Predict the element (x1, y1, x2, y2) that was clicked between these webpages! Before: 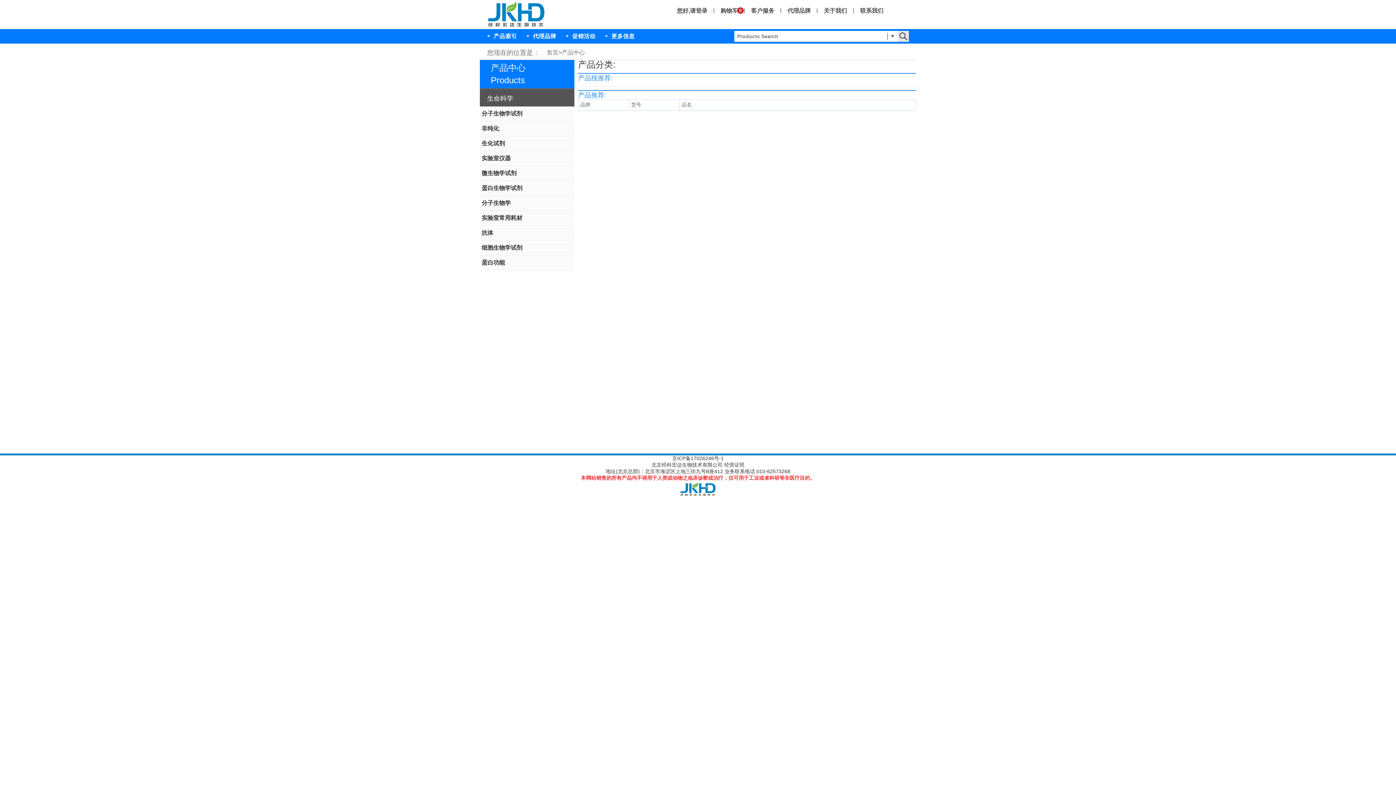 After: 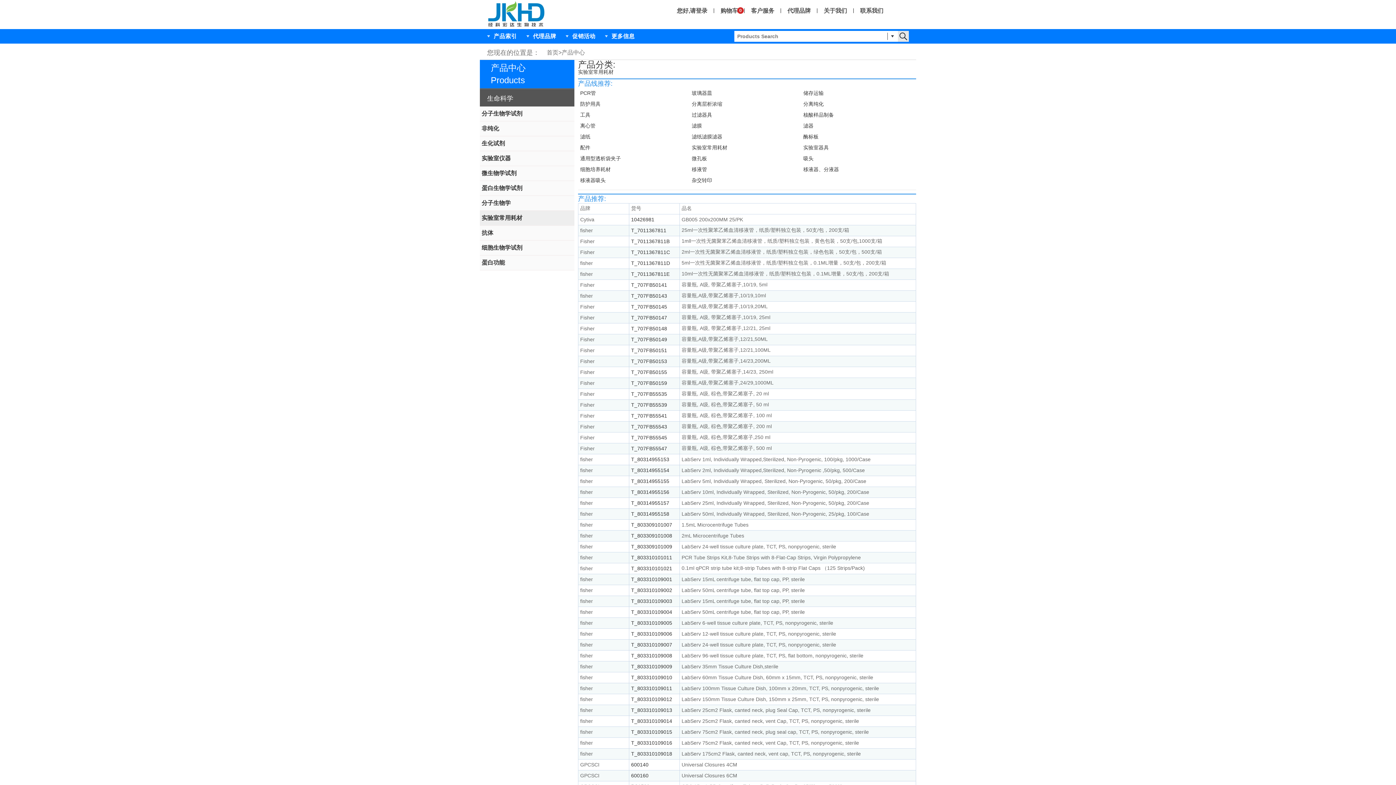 Action: label: 实验室常用耗材 bbox: (480, 210, 522, 225)